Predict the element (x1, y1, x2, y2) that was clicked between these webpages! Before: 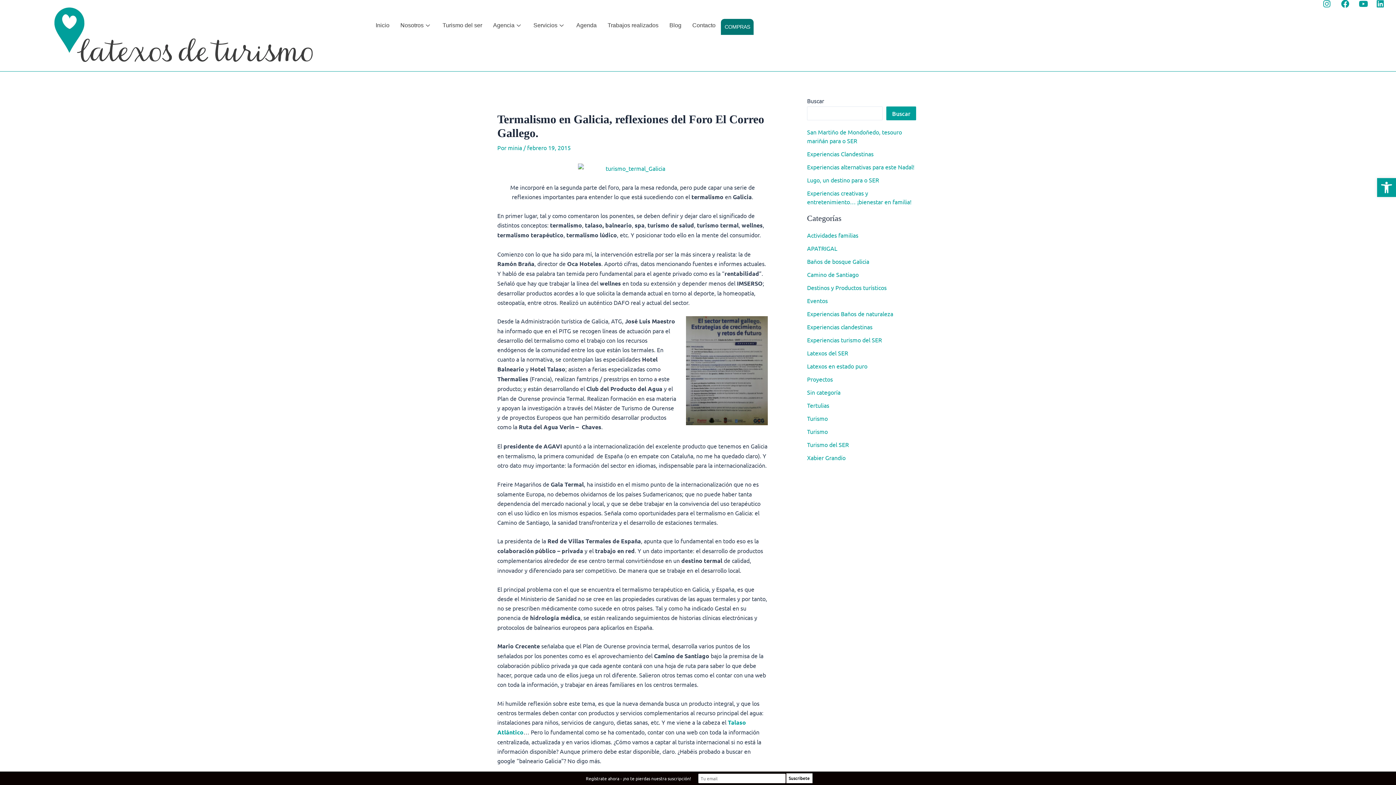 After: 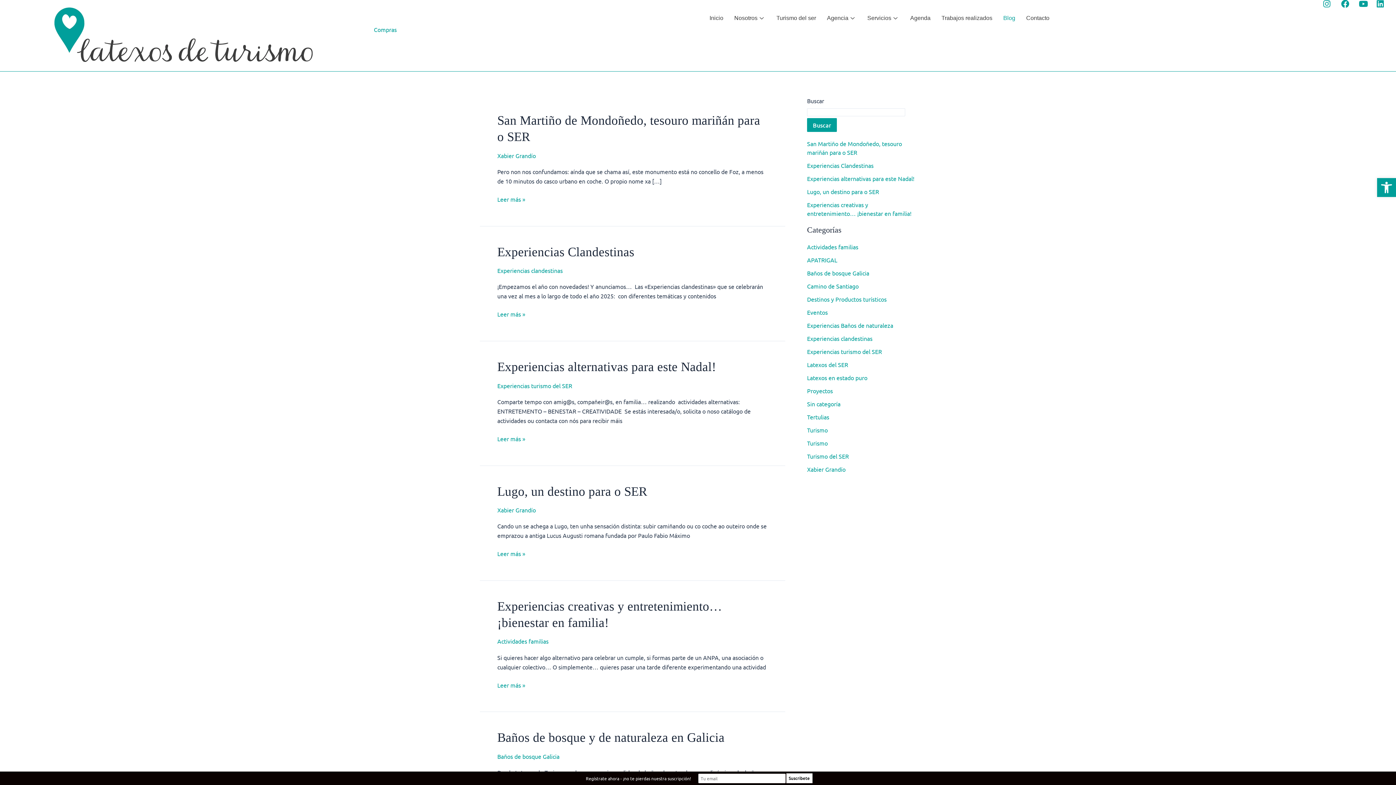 Action: bbox: (664, 18, 687, 32) label: Blog